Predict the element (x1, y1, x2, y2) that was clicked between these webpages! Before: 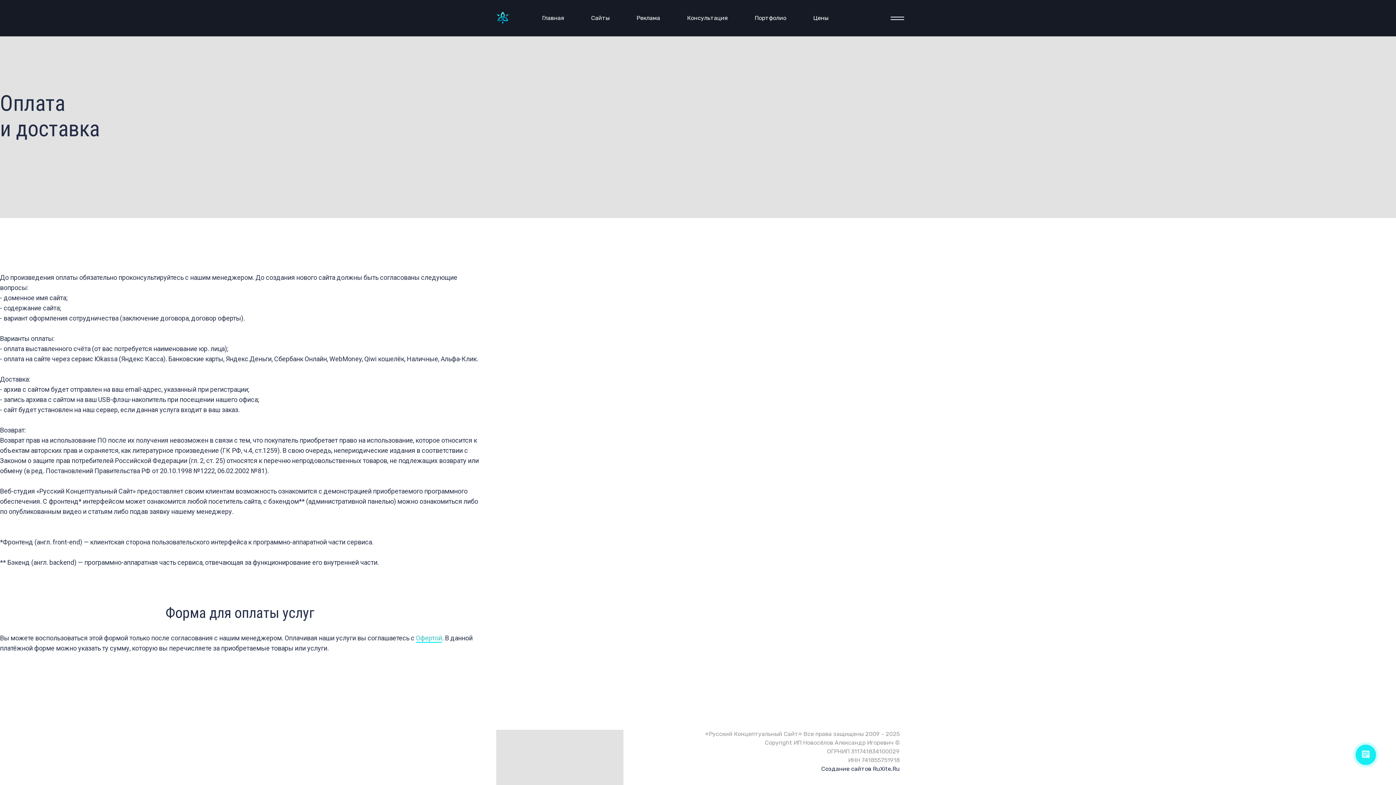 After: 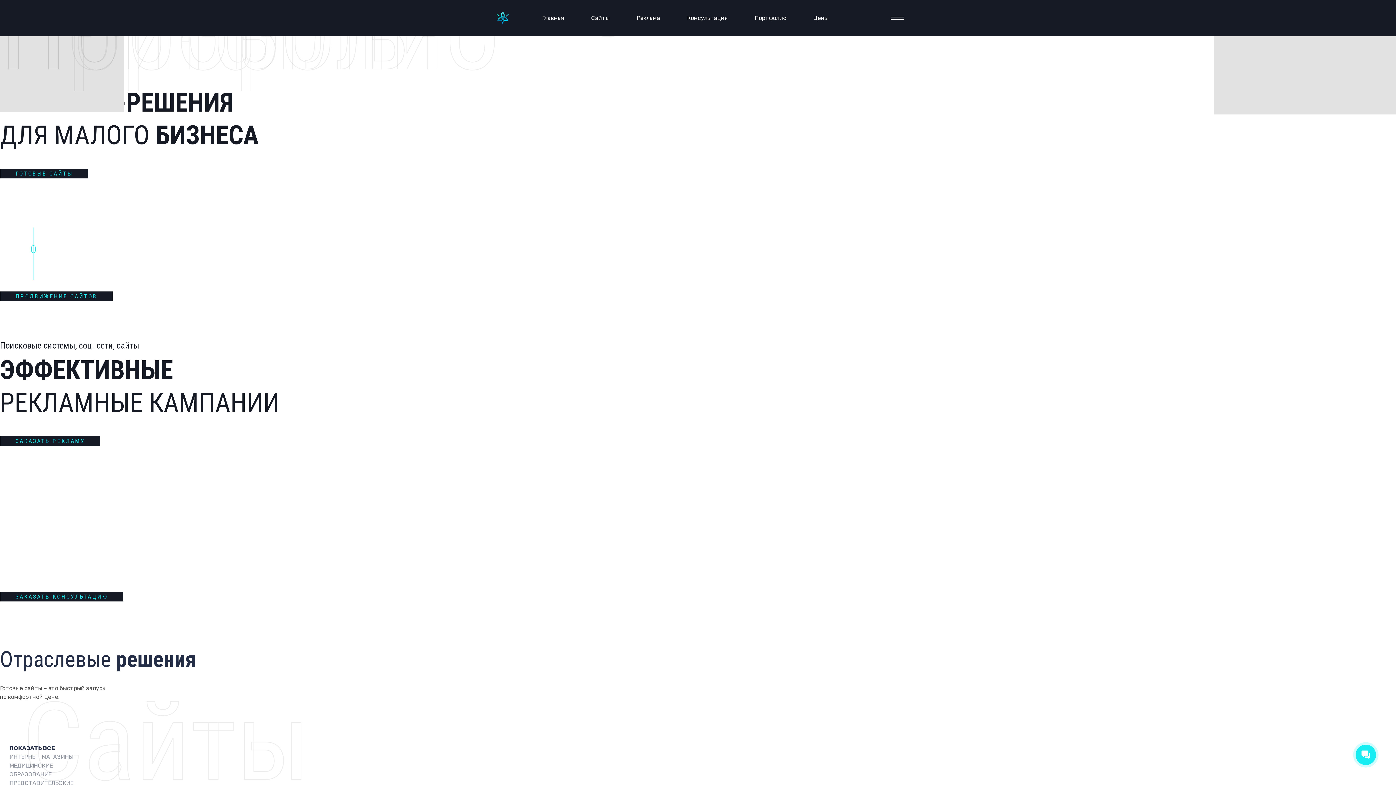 Action: bbox: (542, 14, 564, 21) label: Главная